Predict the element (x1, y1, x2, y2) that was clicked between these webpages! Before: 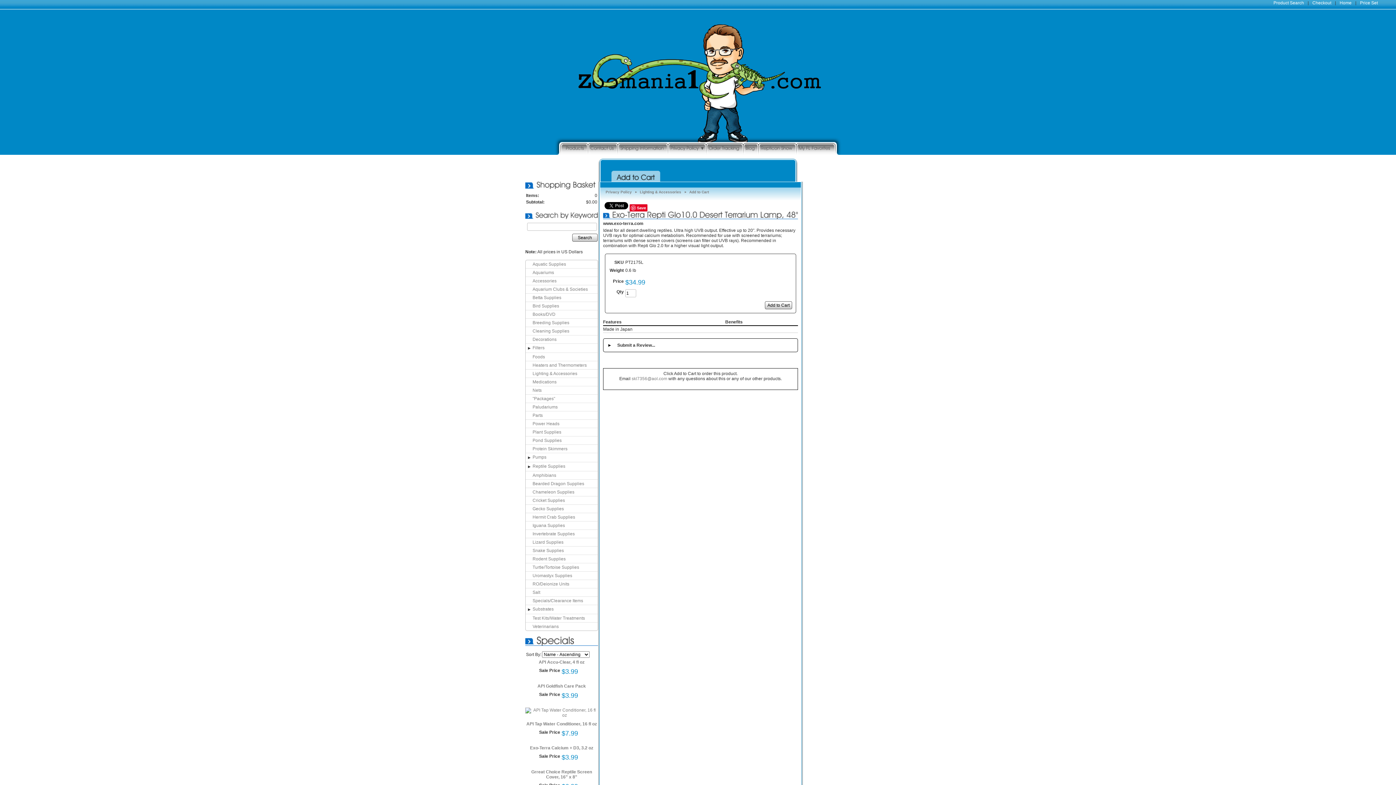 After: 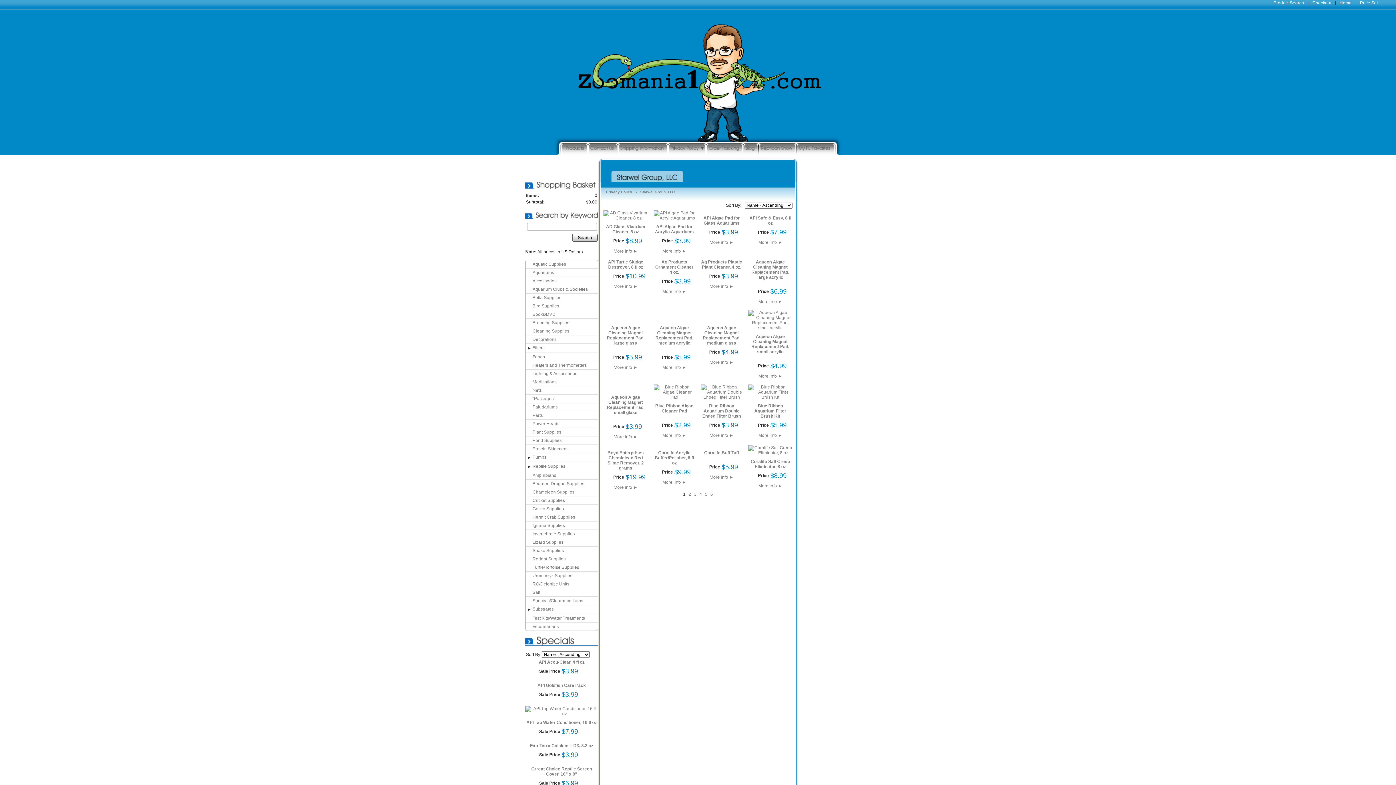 Action: label: Cleaning Supplies bbox: (532, 328, 569, 333)